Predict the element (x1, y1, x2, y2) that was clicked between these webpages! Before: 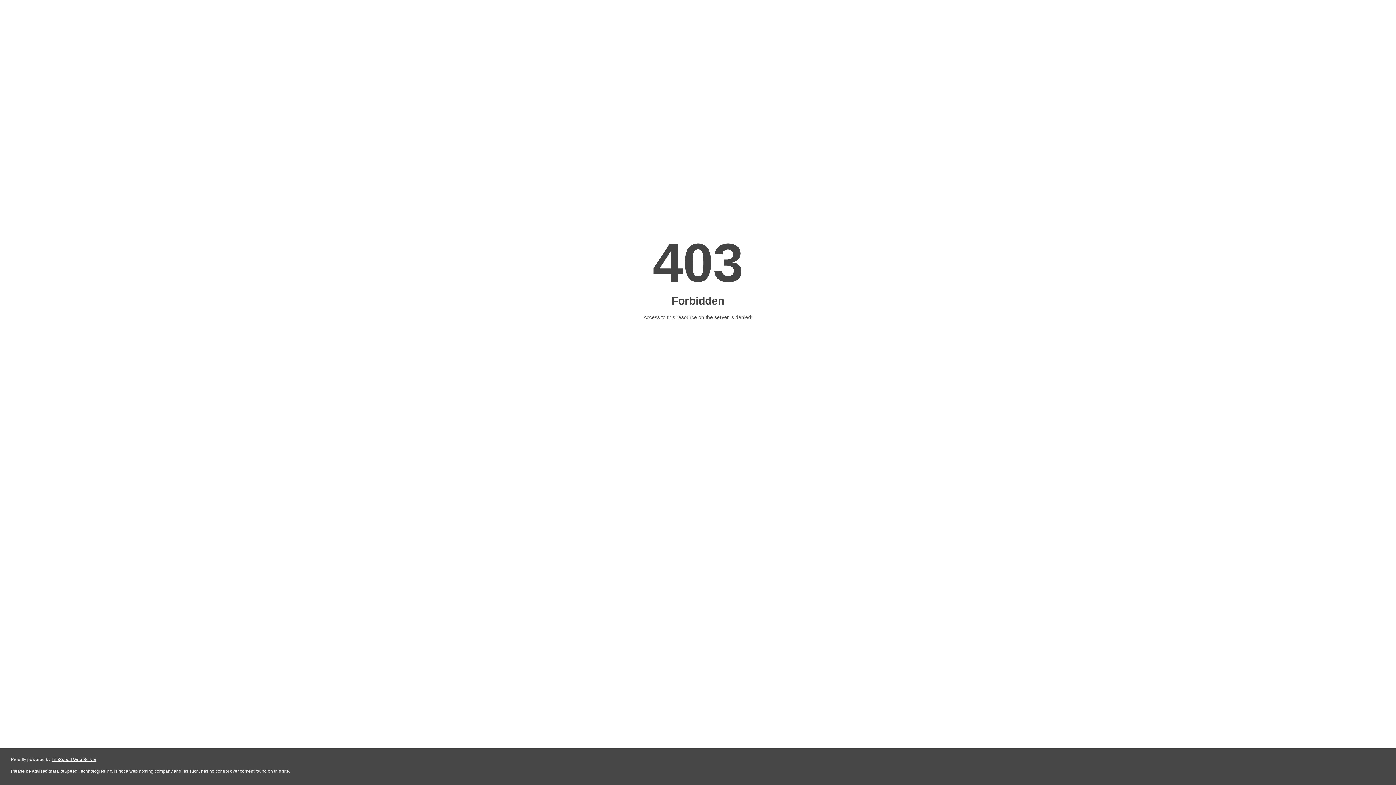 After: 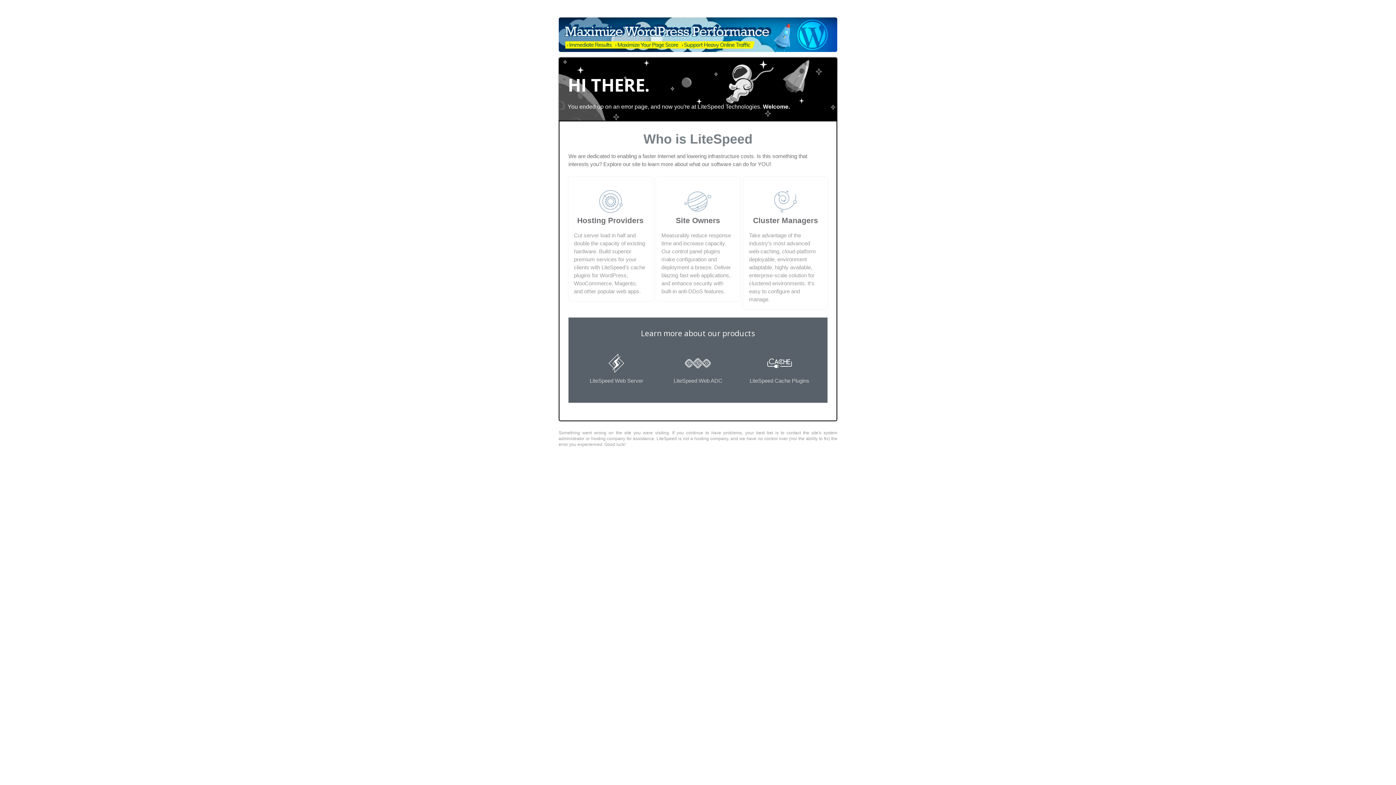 Action: bbox: (51, 757, 96, 762) label: LiteSpeed Web Server